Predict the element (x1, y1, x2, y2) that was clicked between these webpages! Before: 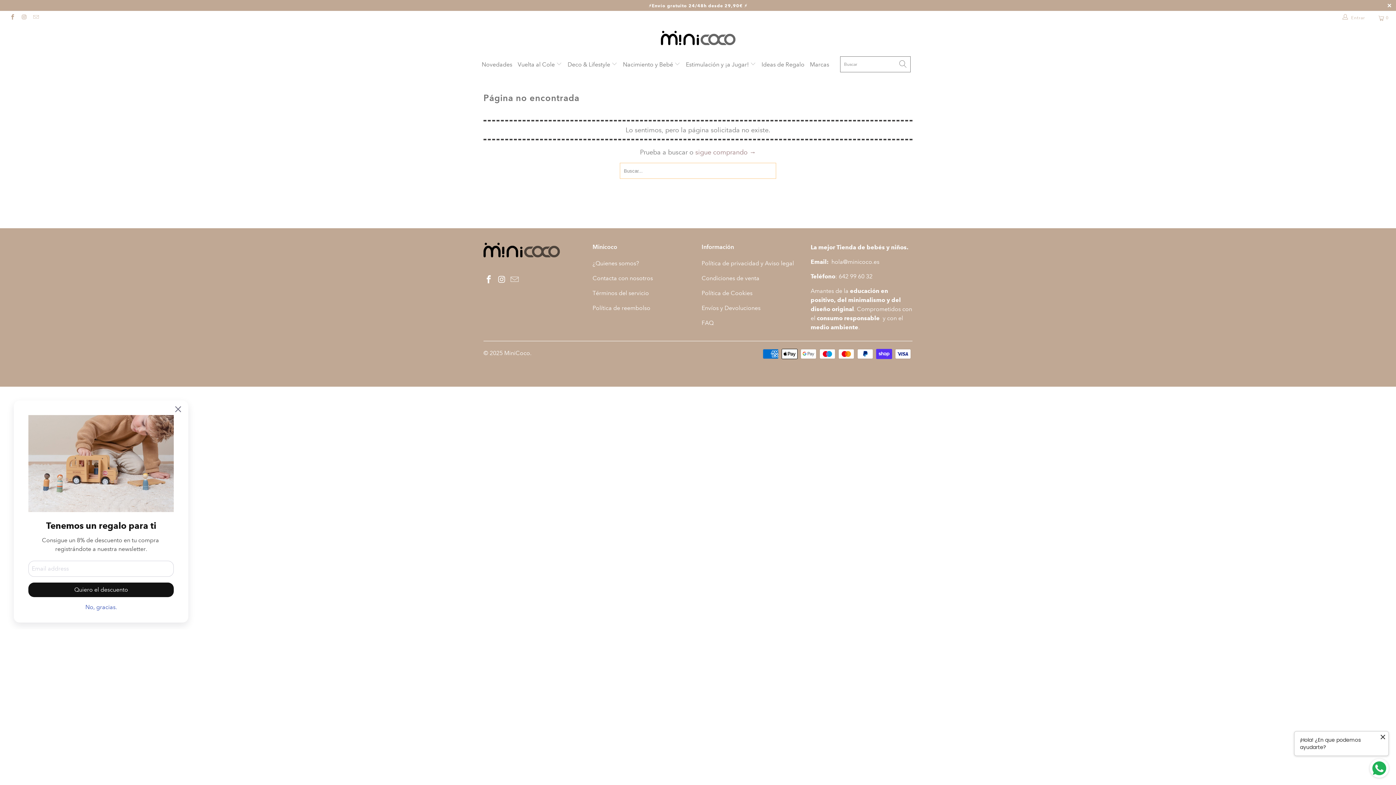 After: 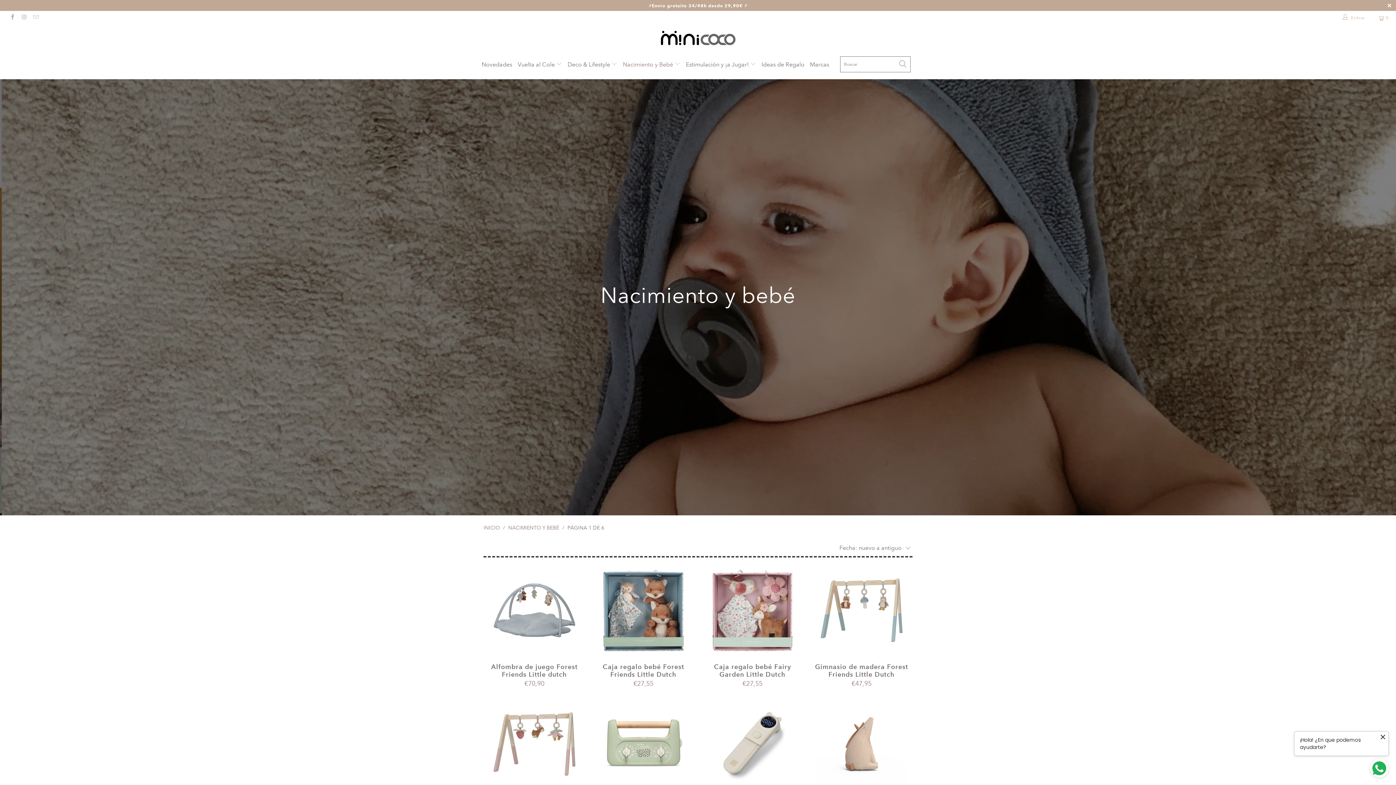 Action: bbox: (623, 55, 680, 74) label: Nacimiento y Bebé 